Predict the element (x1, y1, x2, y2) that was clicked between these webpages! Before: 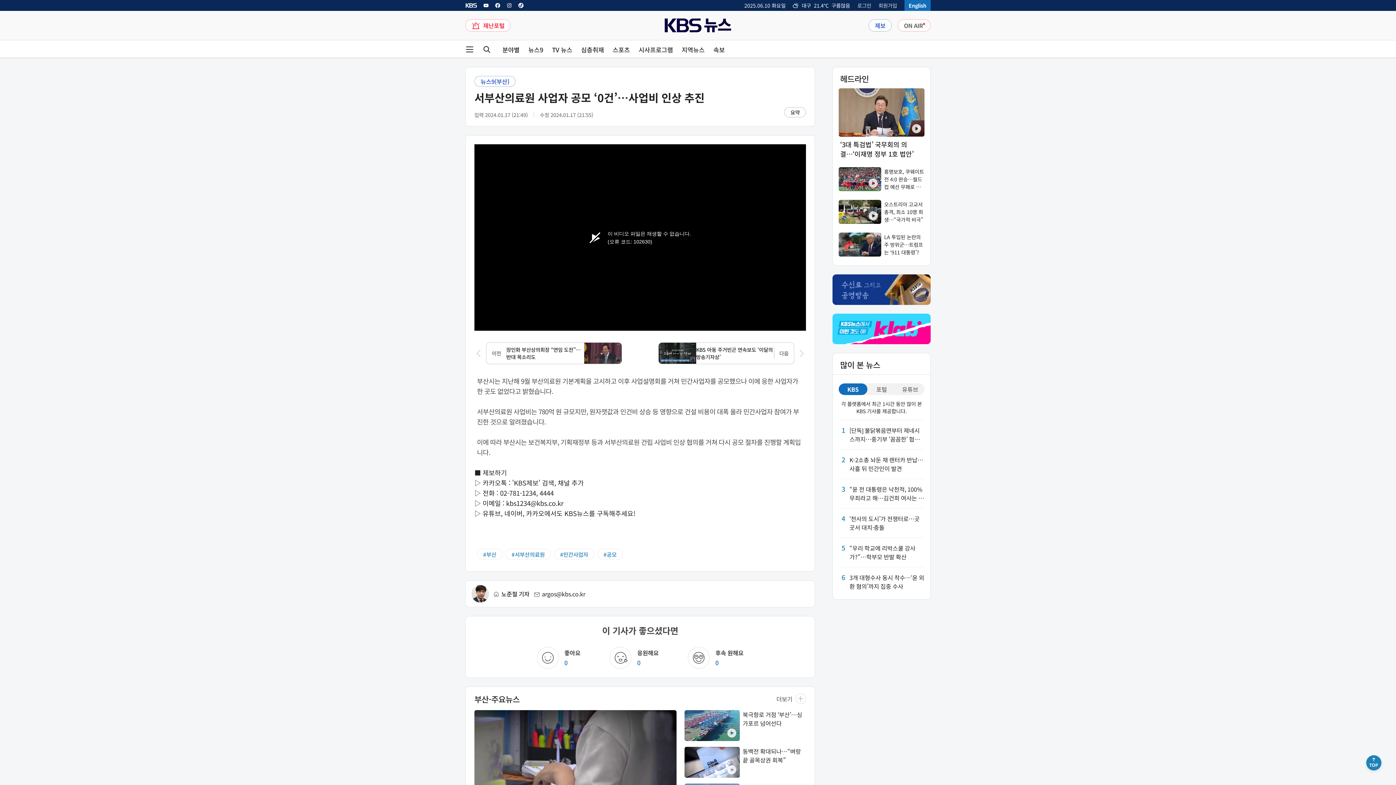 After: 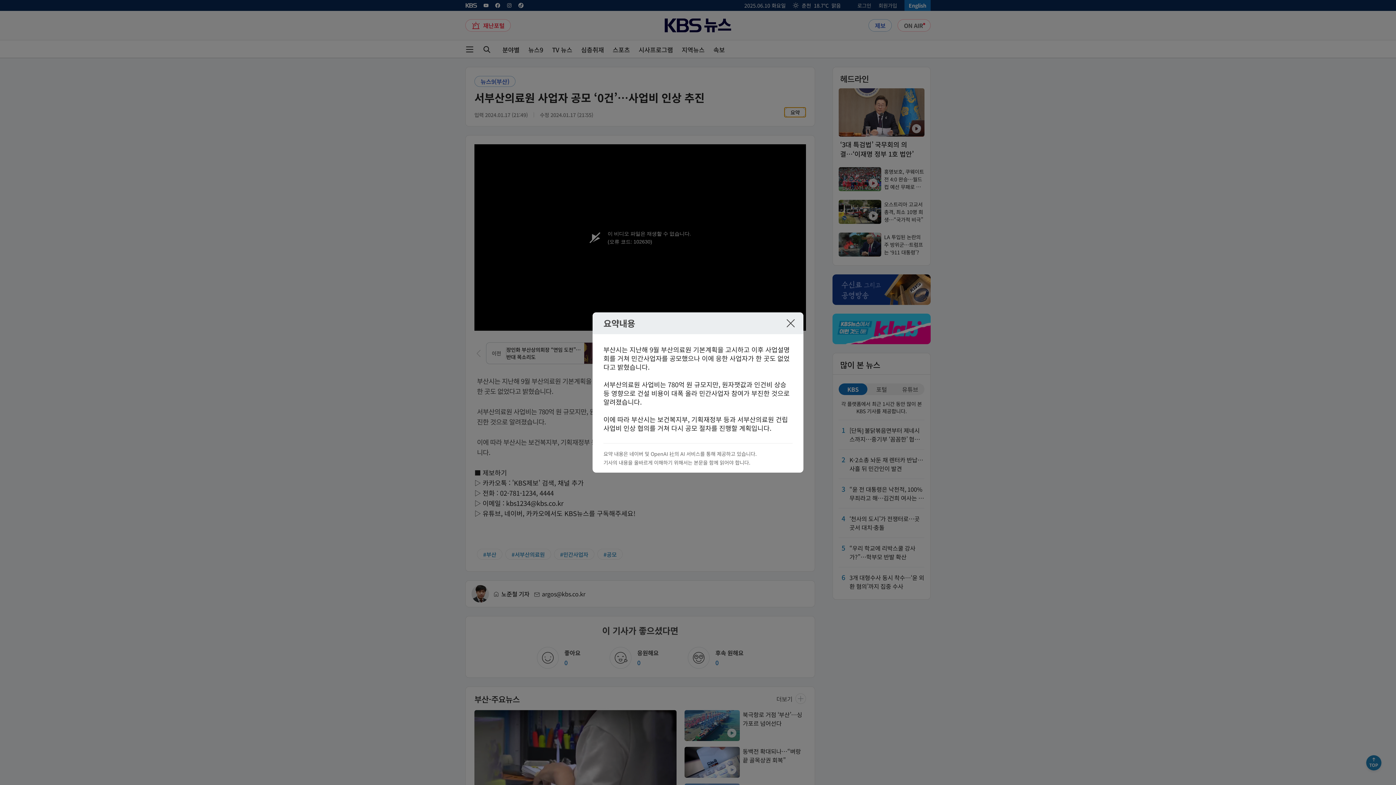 Action: bbox: (784, 107, 806, 117) label: 요약